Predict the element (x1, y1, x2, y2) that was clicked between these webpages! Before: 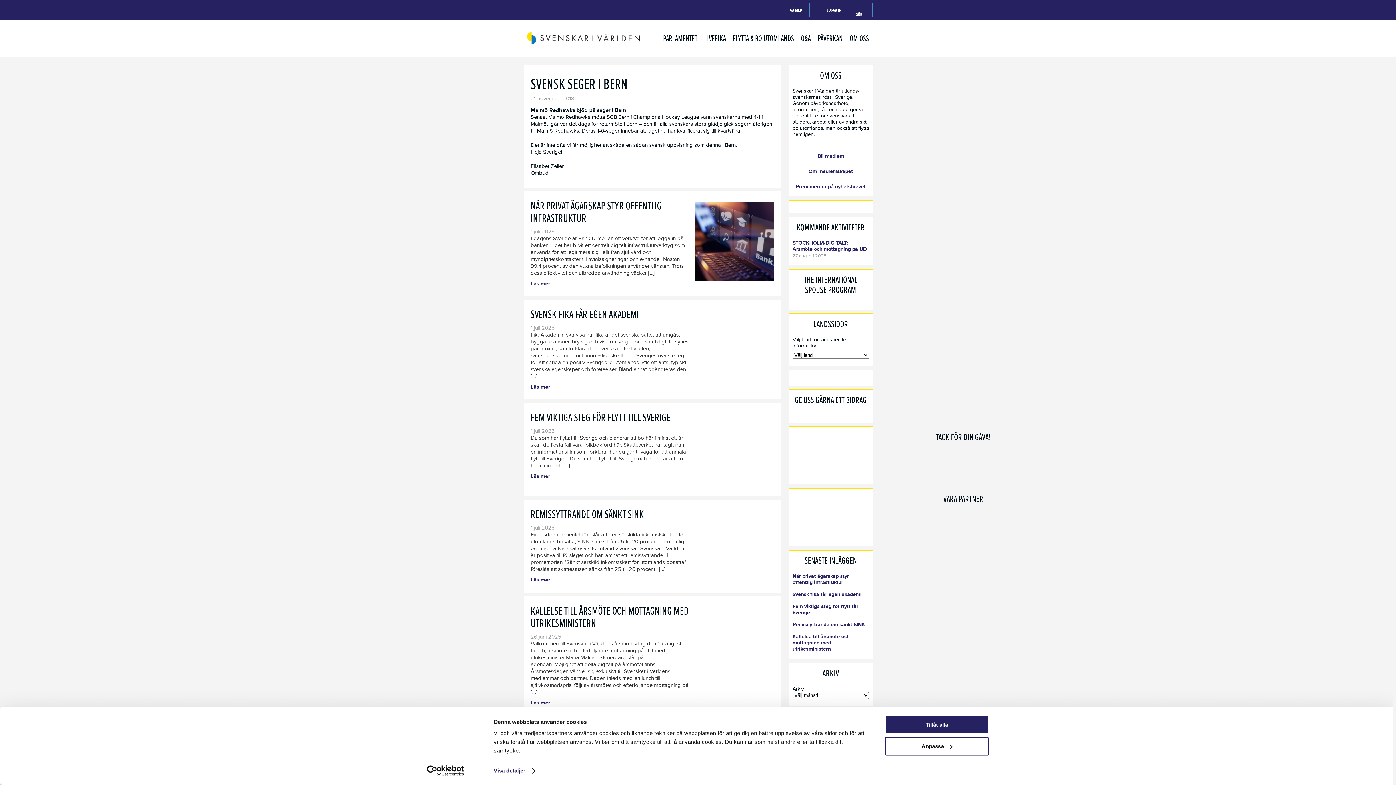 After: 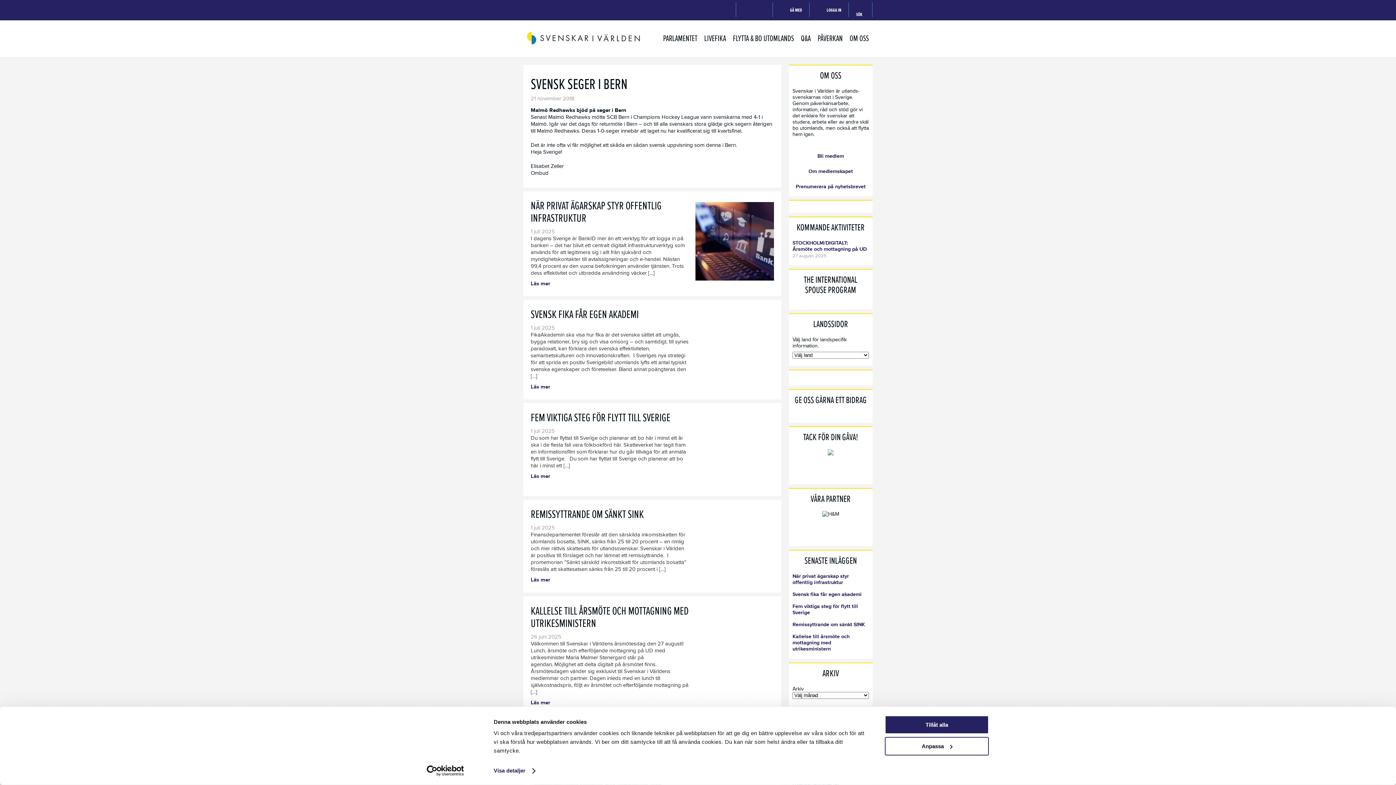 Action: label: Usercentrics Cookiebot - opens in a new window bbox: (413, 765, 477, 776)